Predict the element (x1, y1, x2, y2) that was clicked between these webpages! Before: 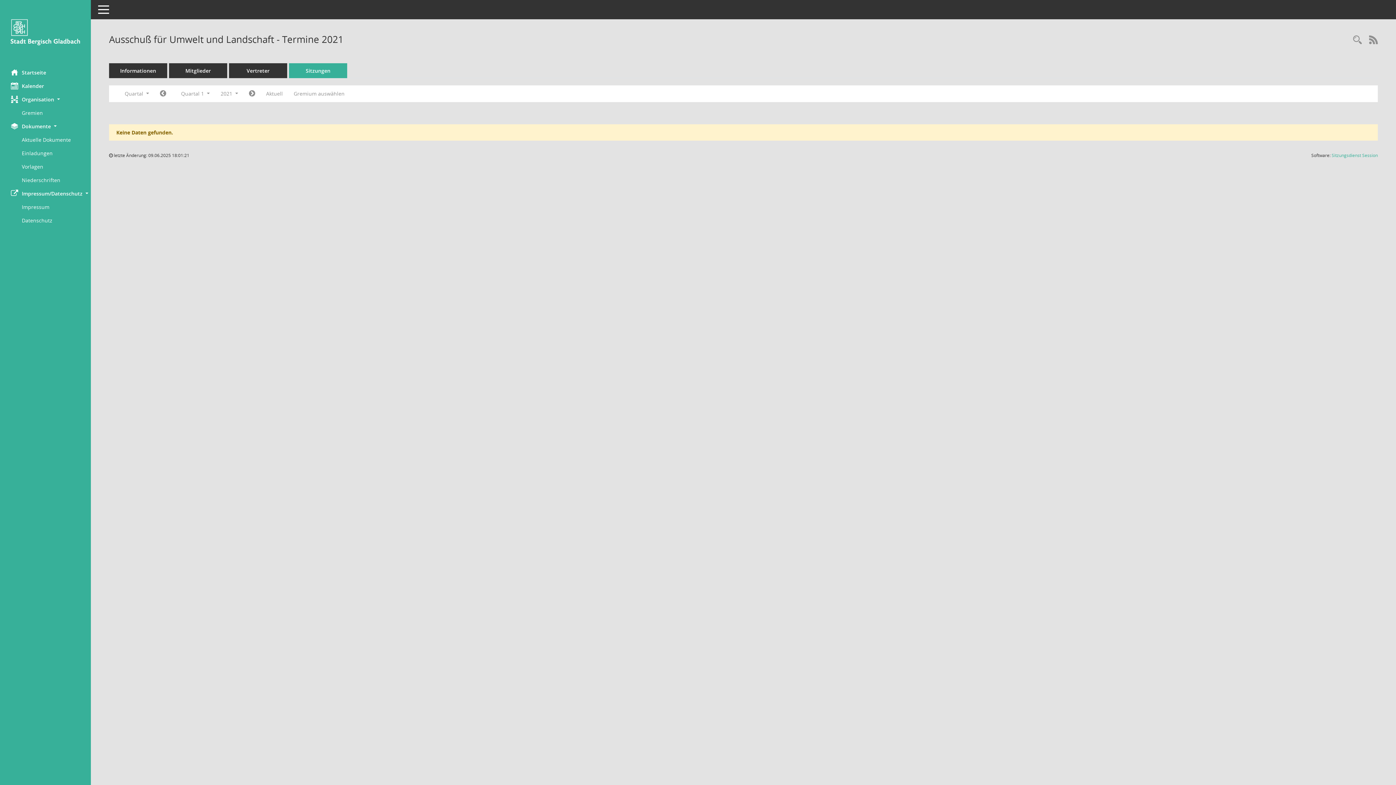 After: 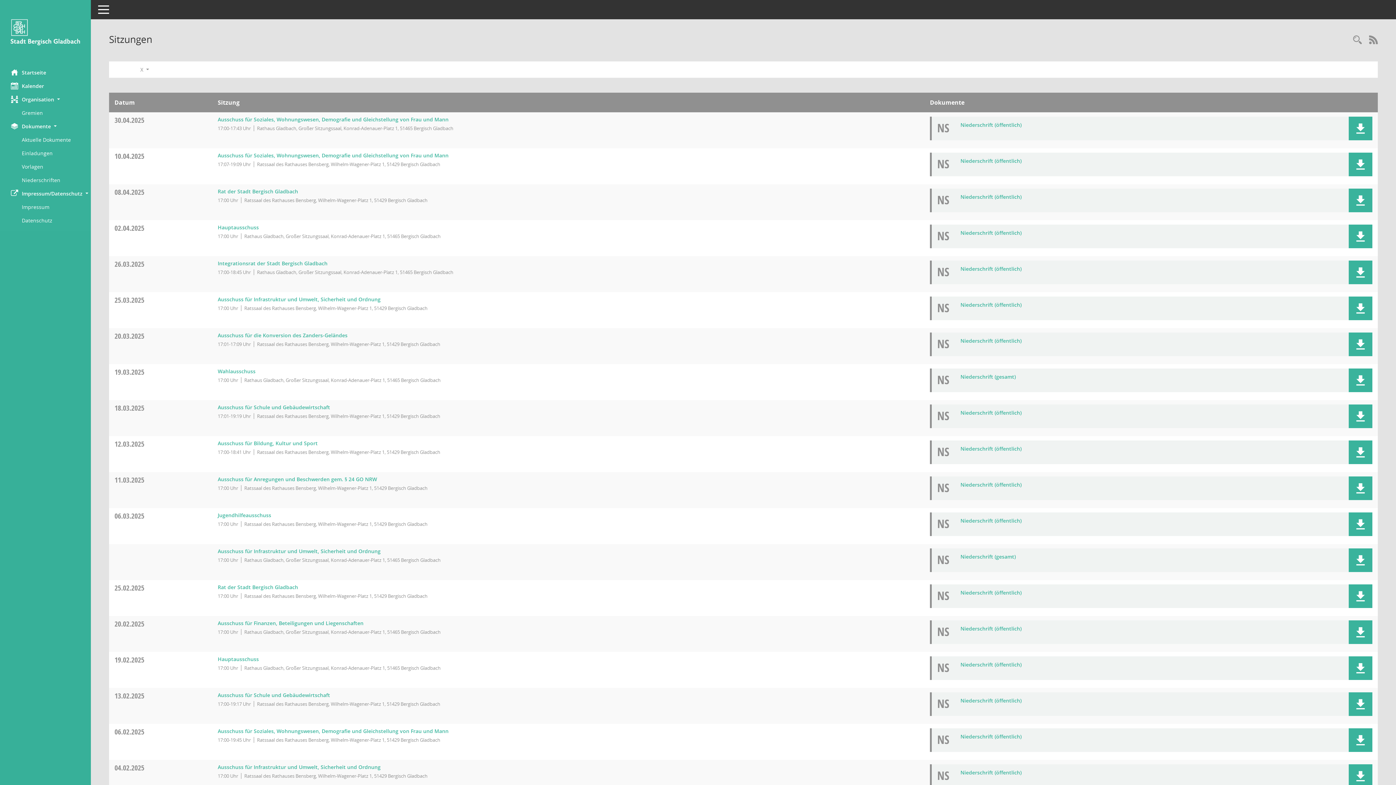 Action: bbox: (21, 173, 90, 186) label: Diese Seite liefert eine Übersicht von Sitzungen. Als Filterkriterien sind Zeiträume verfügbar.